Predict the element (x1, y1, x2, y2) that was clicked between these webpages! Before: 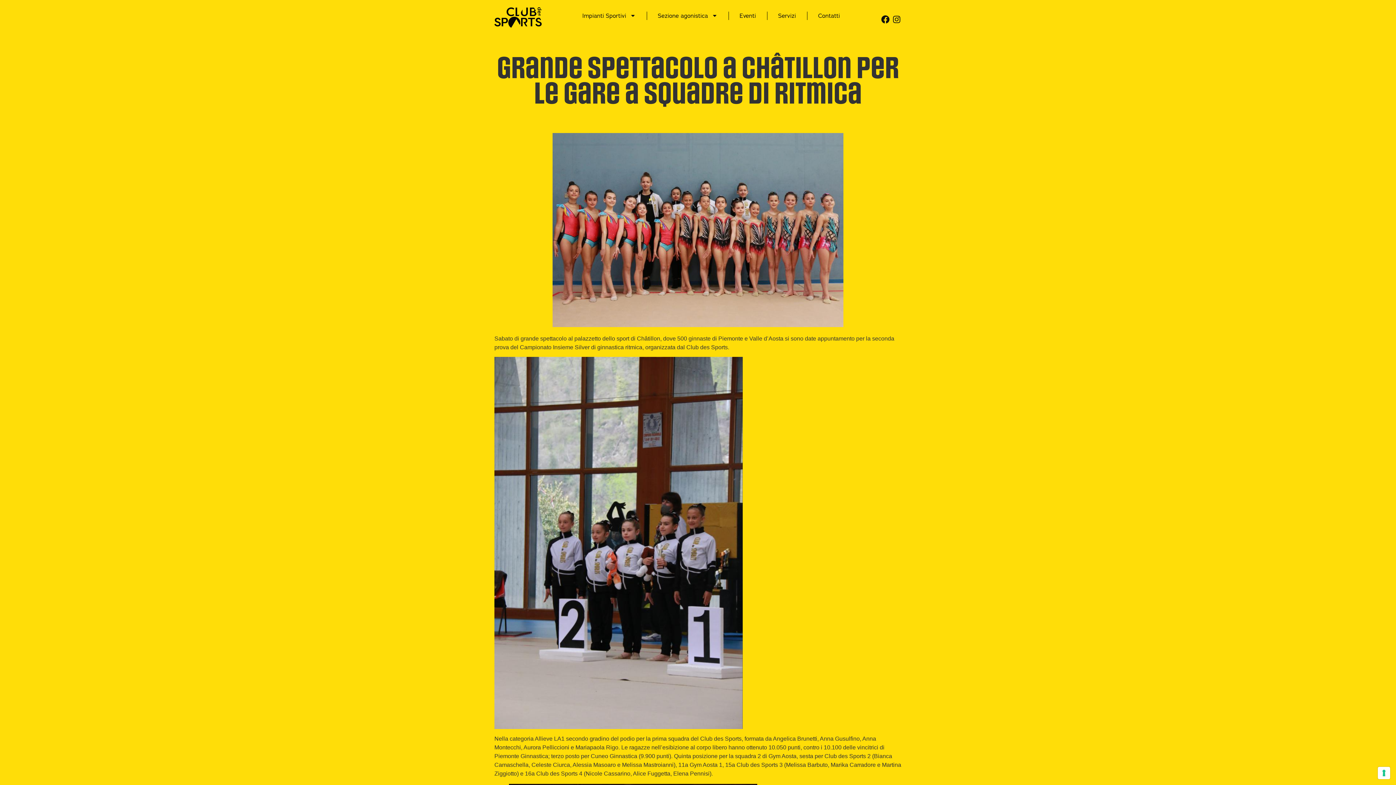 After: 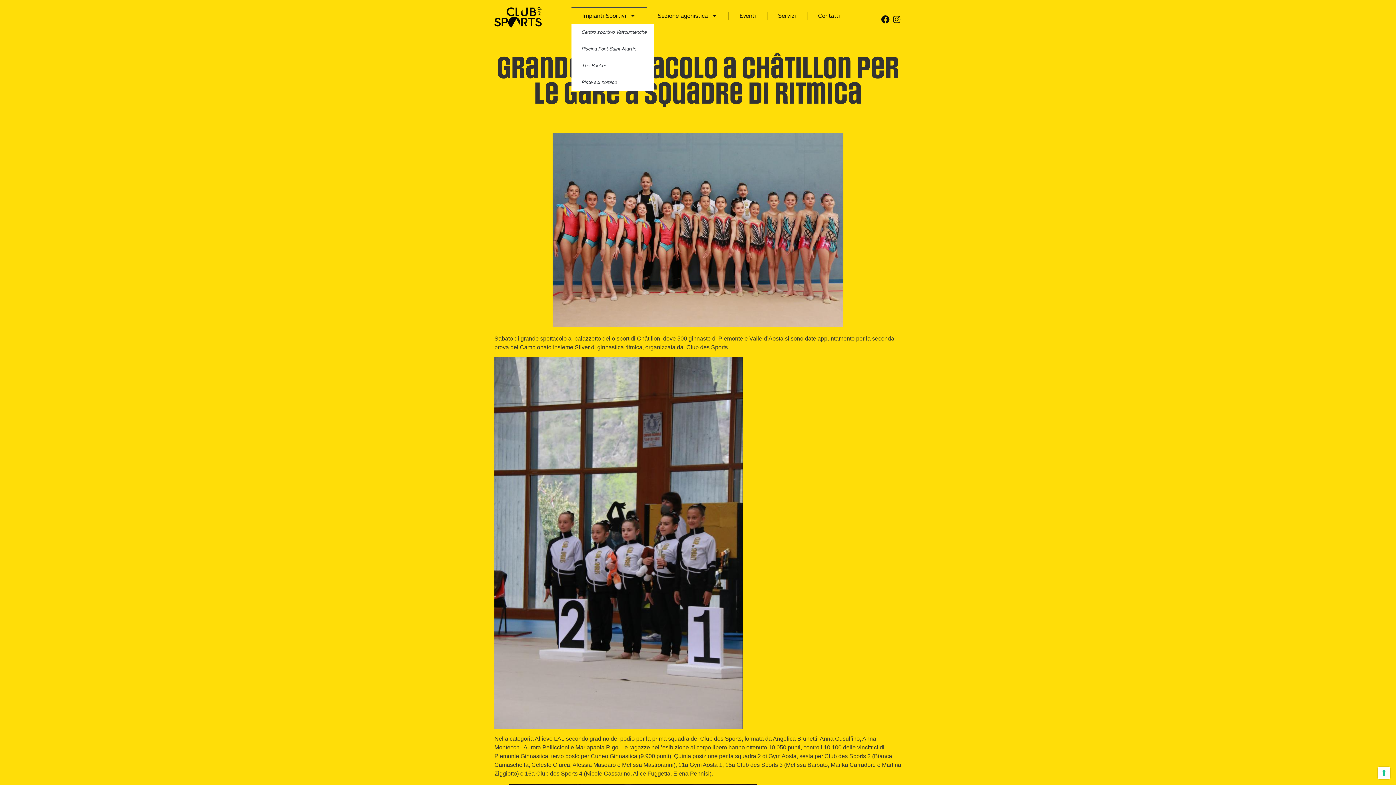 Action: bbox: (571, 7, 646, 24) label: Impianti Sportivi